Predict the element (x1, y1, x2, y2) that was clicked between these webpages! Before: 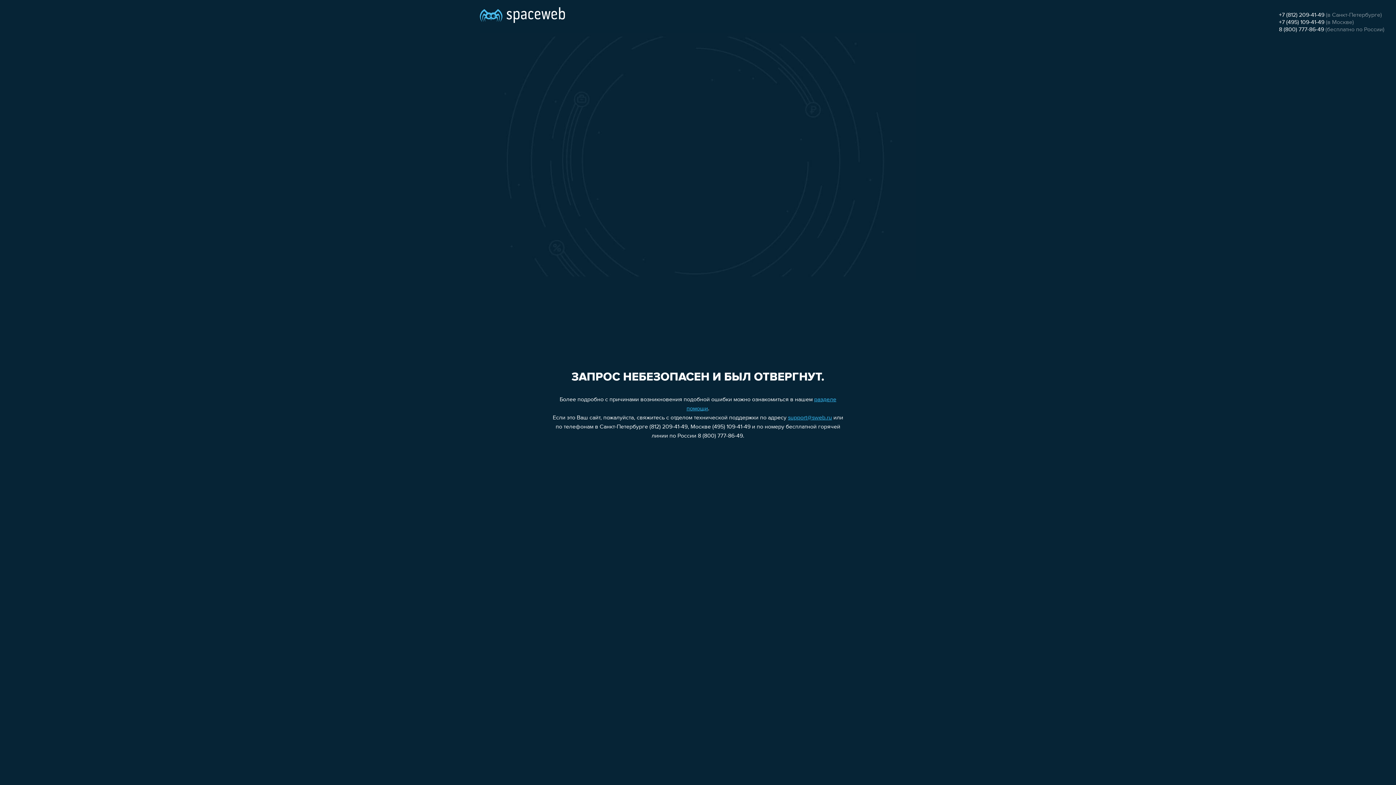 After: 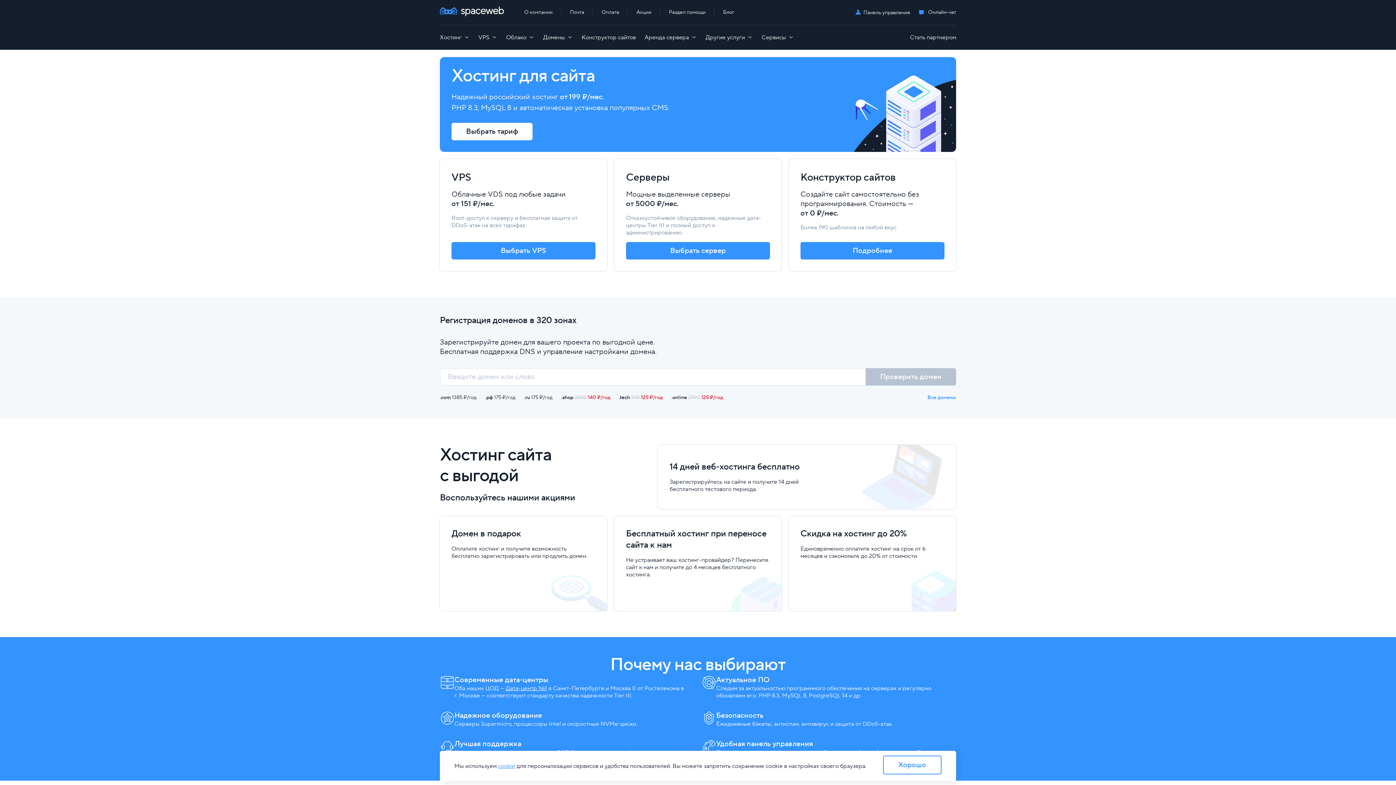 Action: bbox: (480, 0, 565, 25)